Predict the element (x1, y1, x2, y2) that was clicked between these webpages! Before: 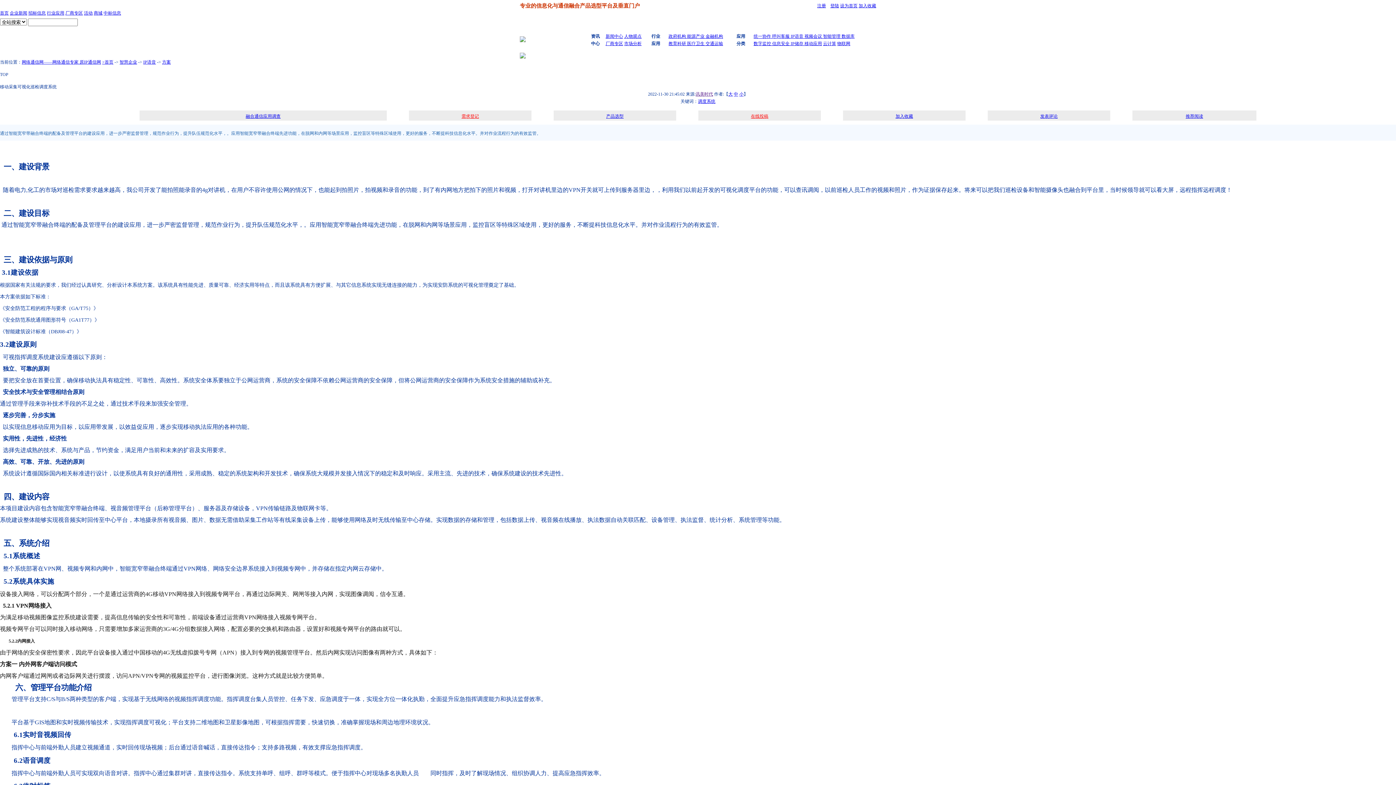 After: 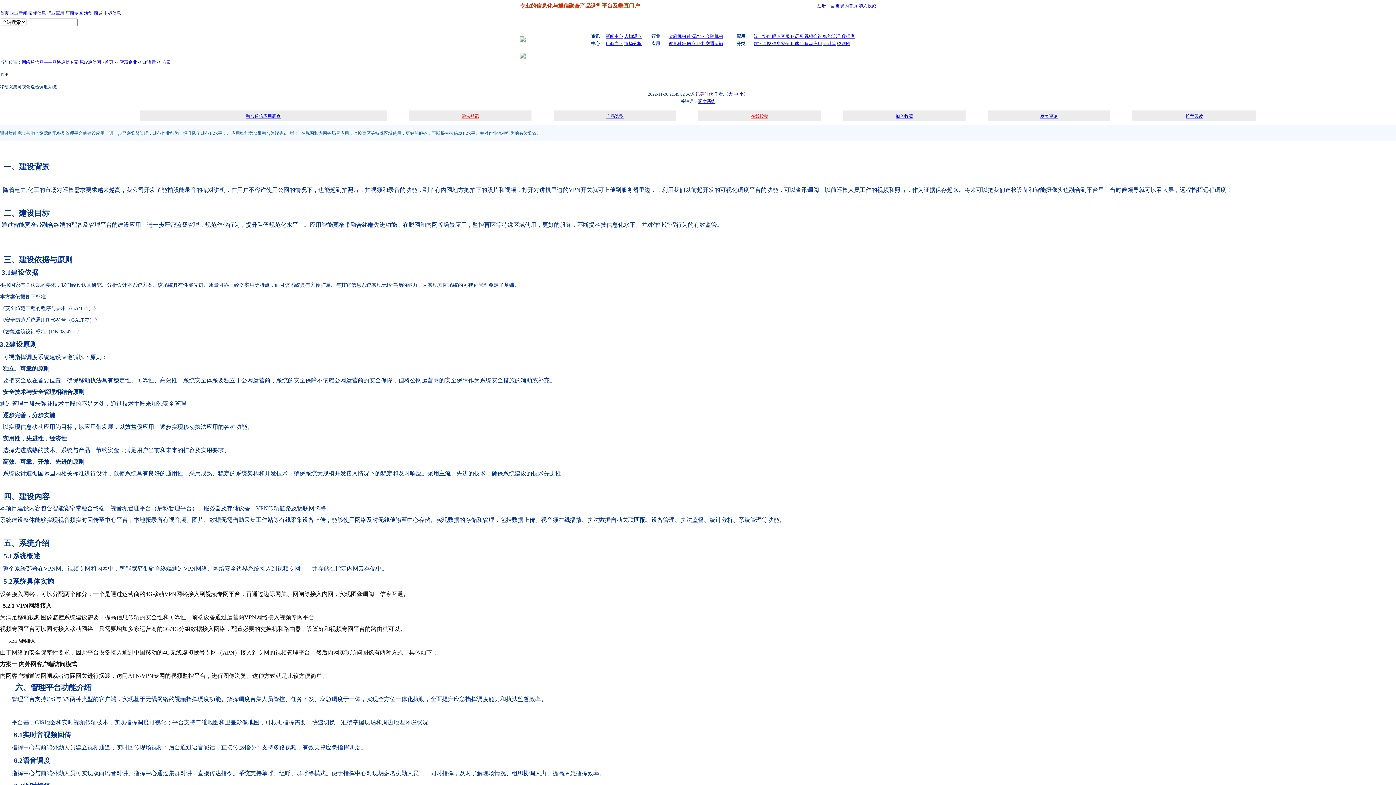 Action: bbox: (93, 10, 102, 15) label: 商城